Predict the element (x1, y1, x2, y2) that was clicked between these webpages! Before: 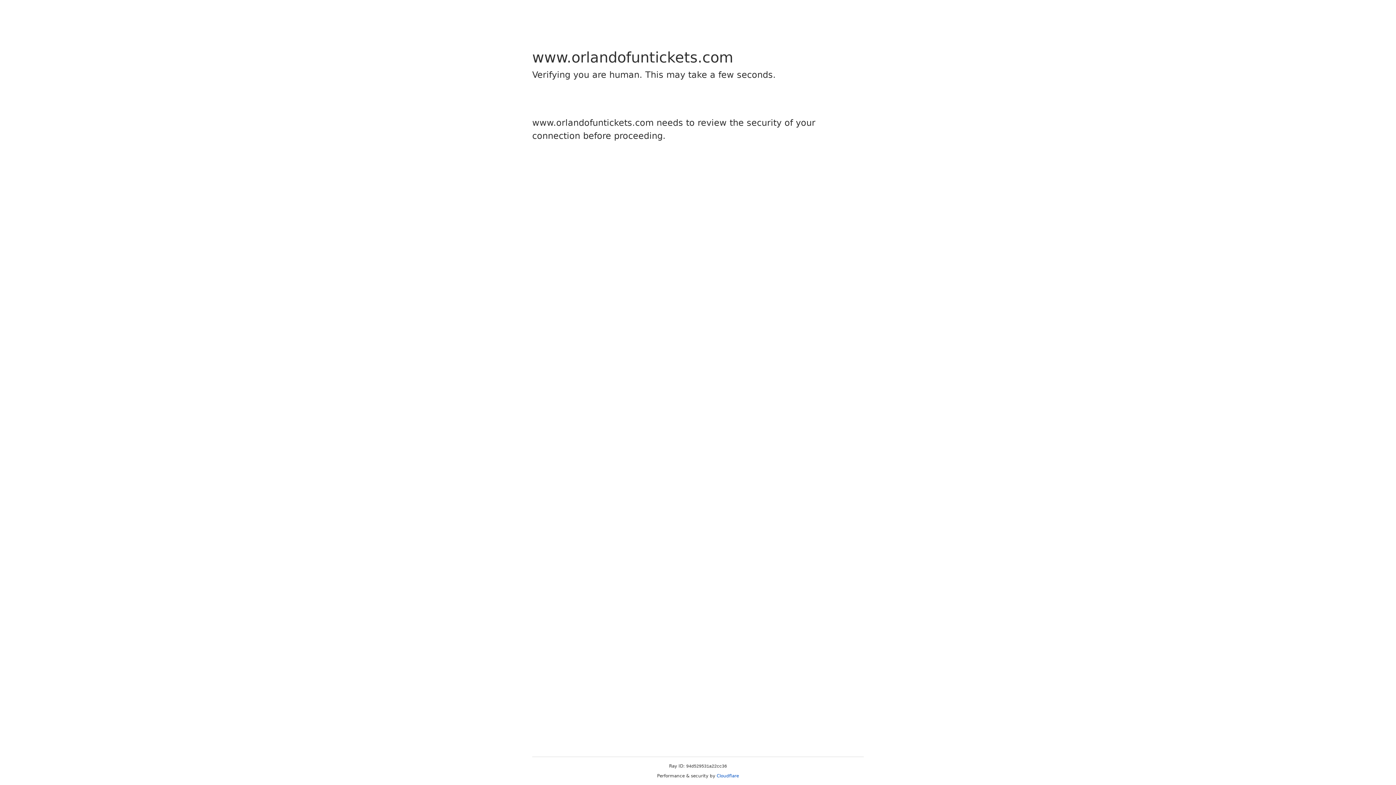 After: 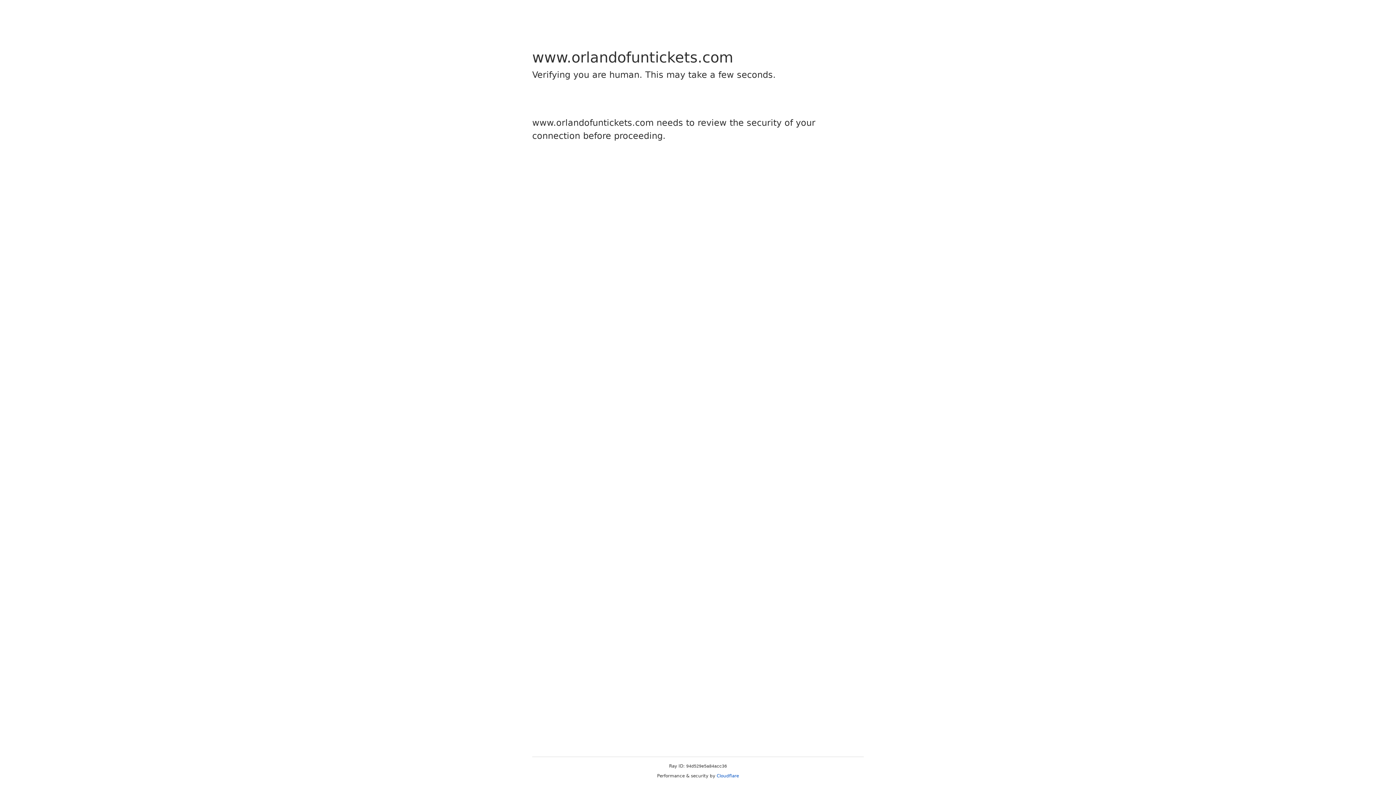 Action: bbox: (716, 773, 739, 778) label: Cloudflare